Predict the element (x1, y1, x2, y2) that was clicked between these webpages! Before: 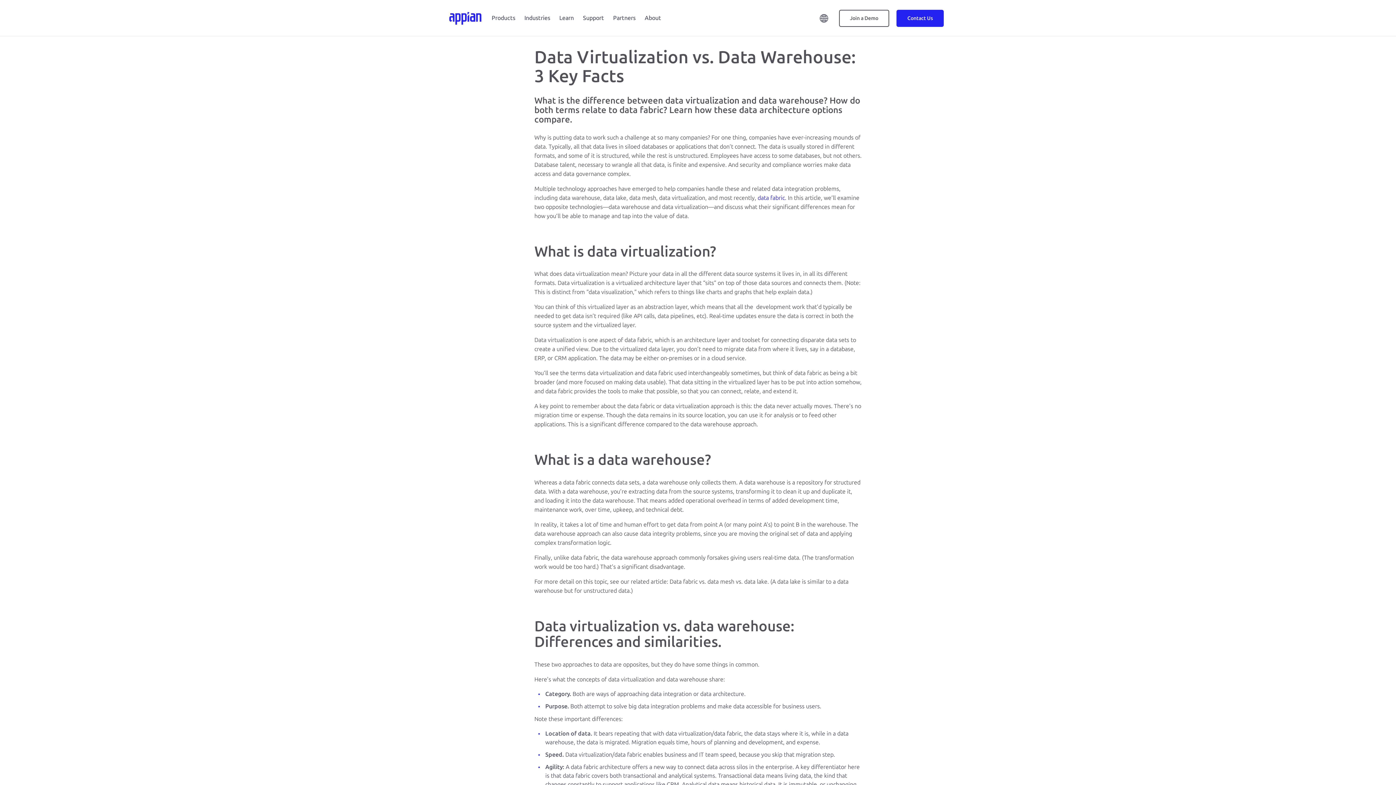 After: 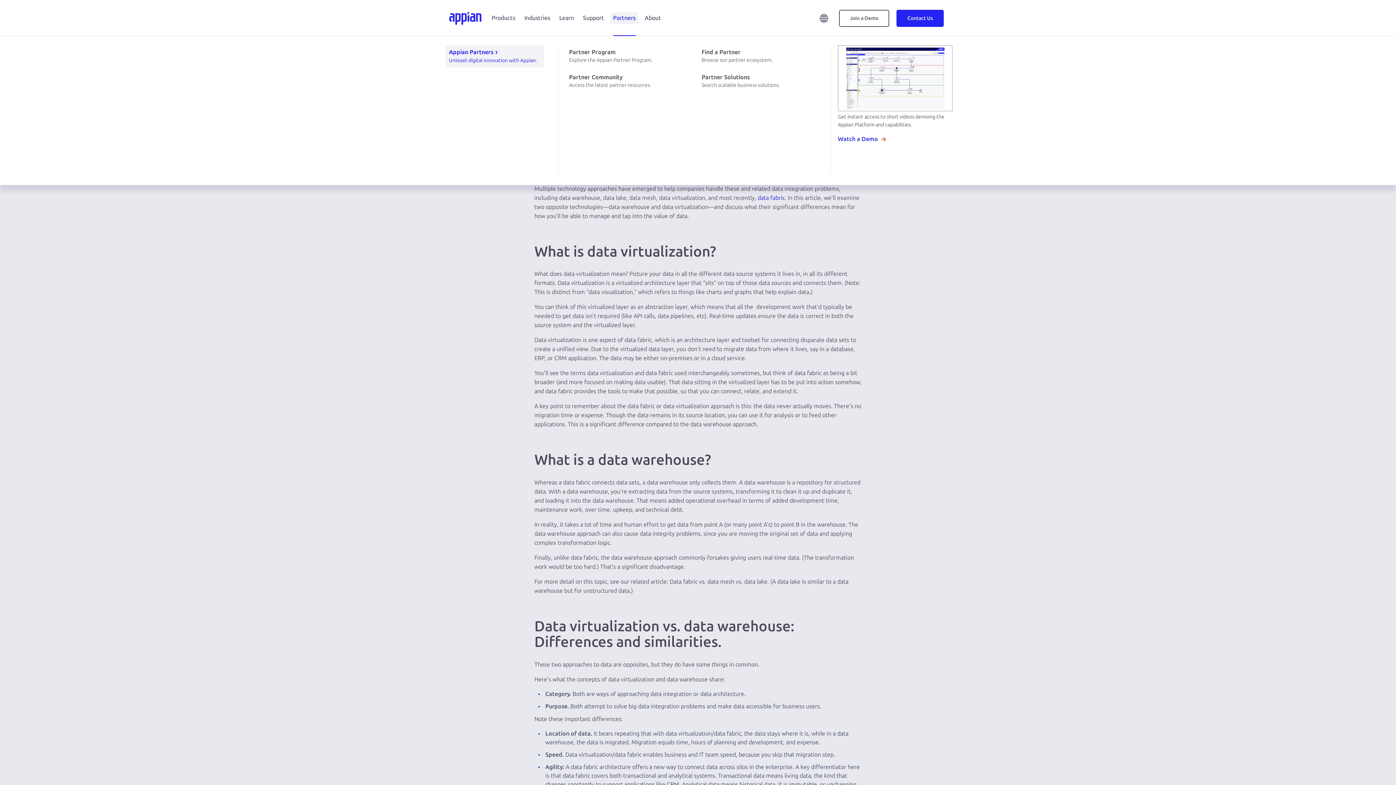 Action: label: Partners bbox: (610, 12, 638, 24)